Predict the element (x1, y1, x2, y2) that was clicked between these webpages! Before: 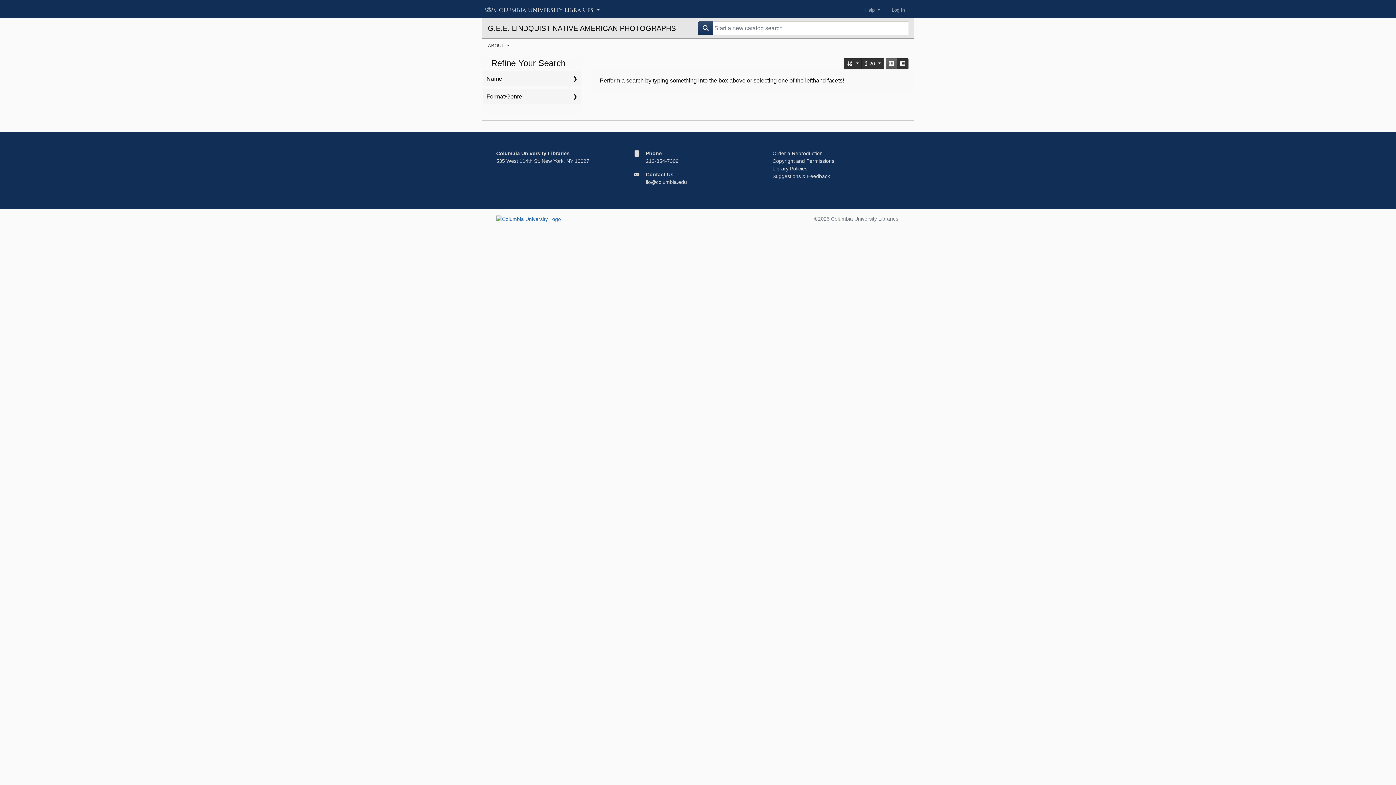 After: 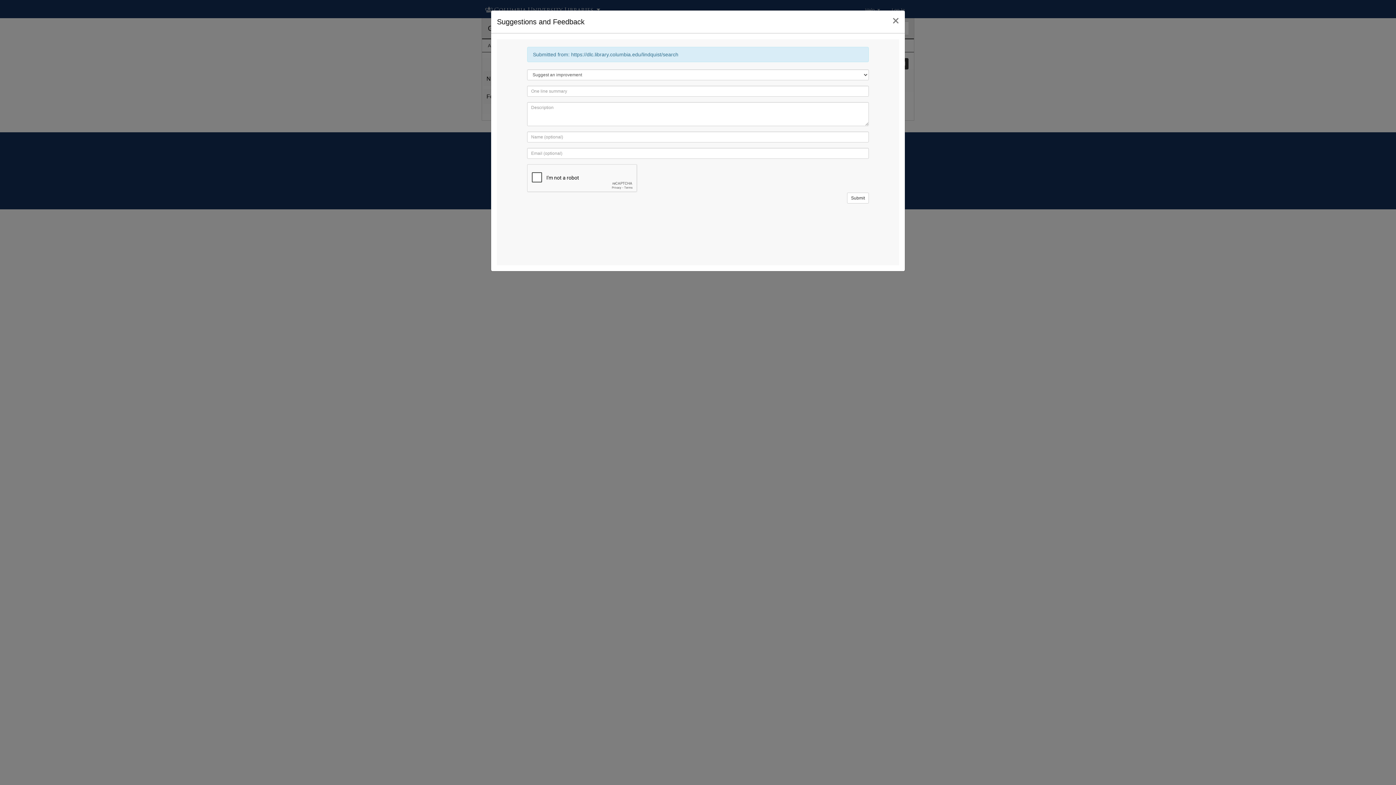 Action: label: Suggestions & Feedback bbox: (772, 173, 830, 179)